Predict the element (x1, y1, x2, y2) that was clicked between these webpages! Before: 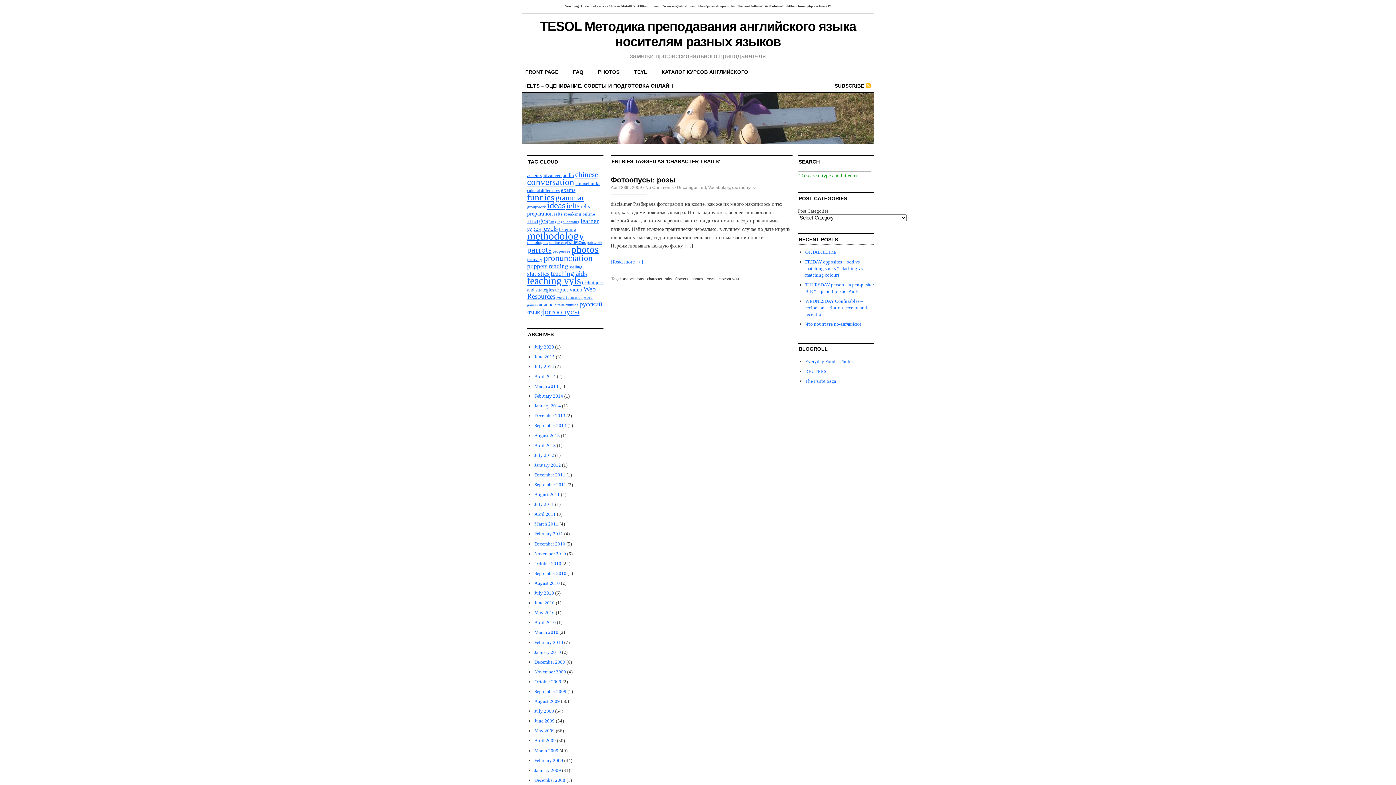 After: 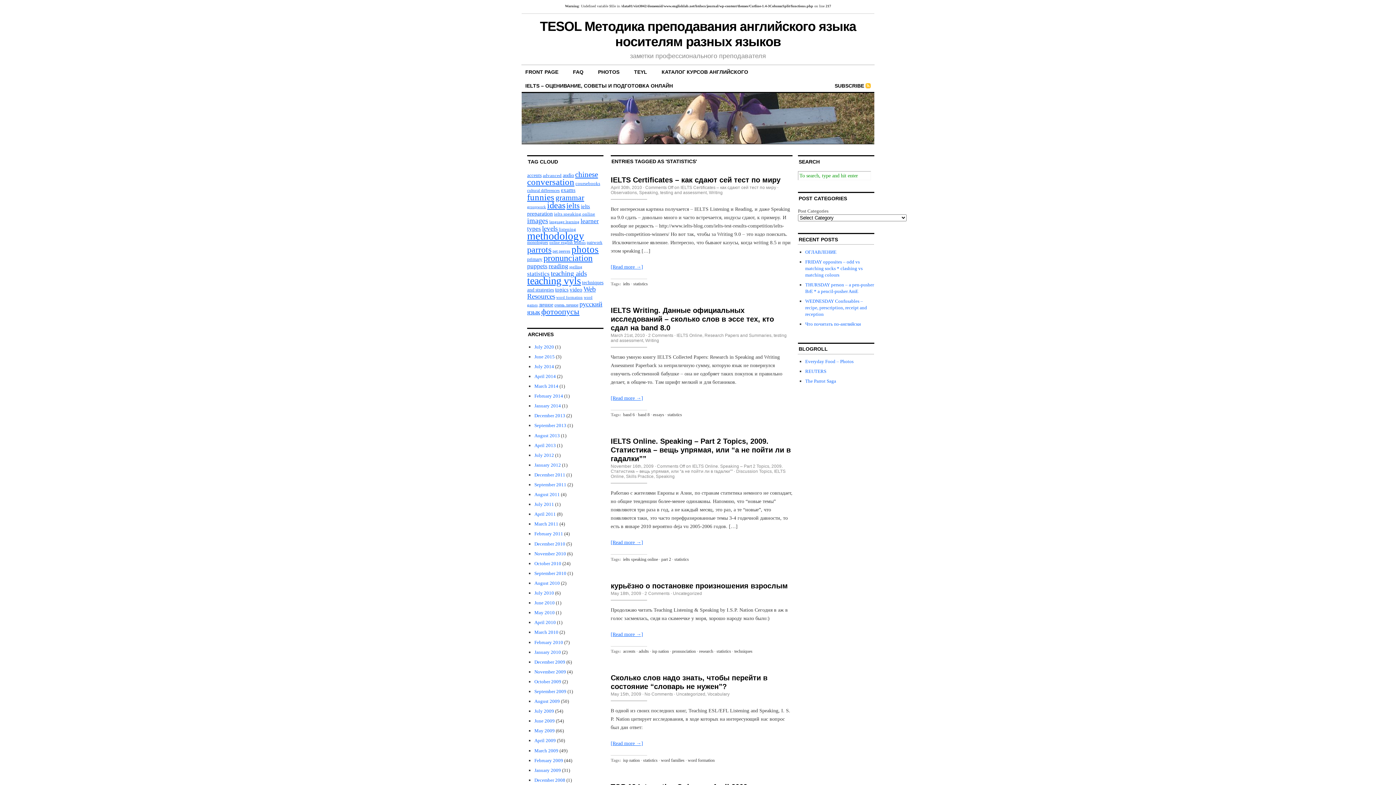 Action: bbox: (527, 270, 549, 277) label: statistics (17 items)